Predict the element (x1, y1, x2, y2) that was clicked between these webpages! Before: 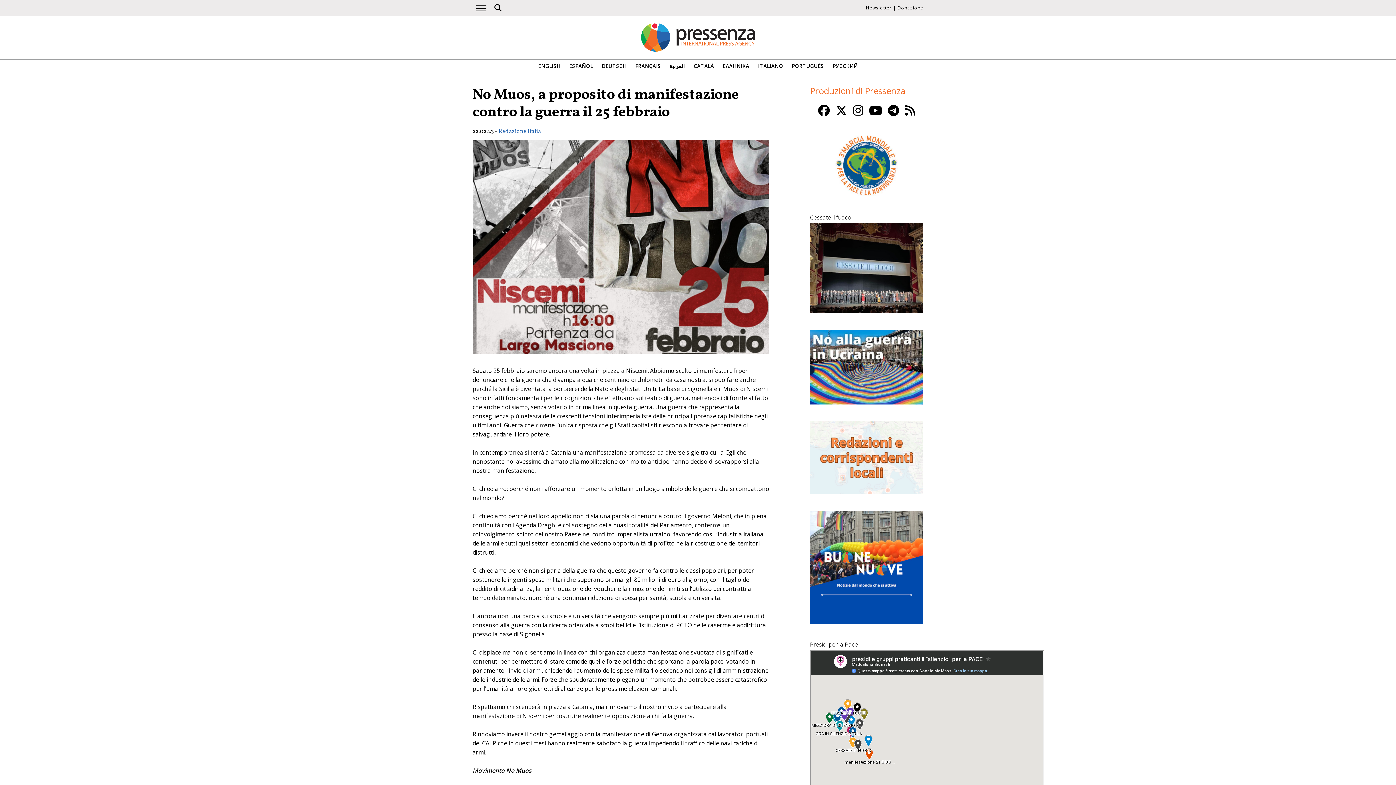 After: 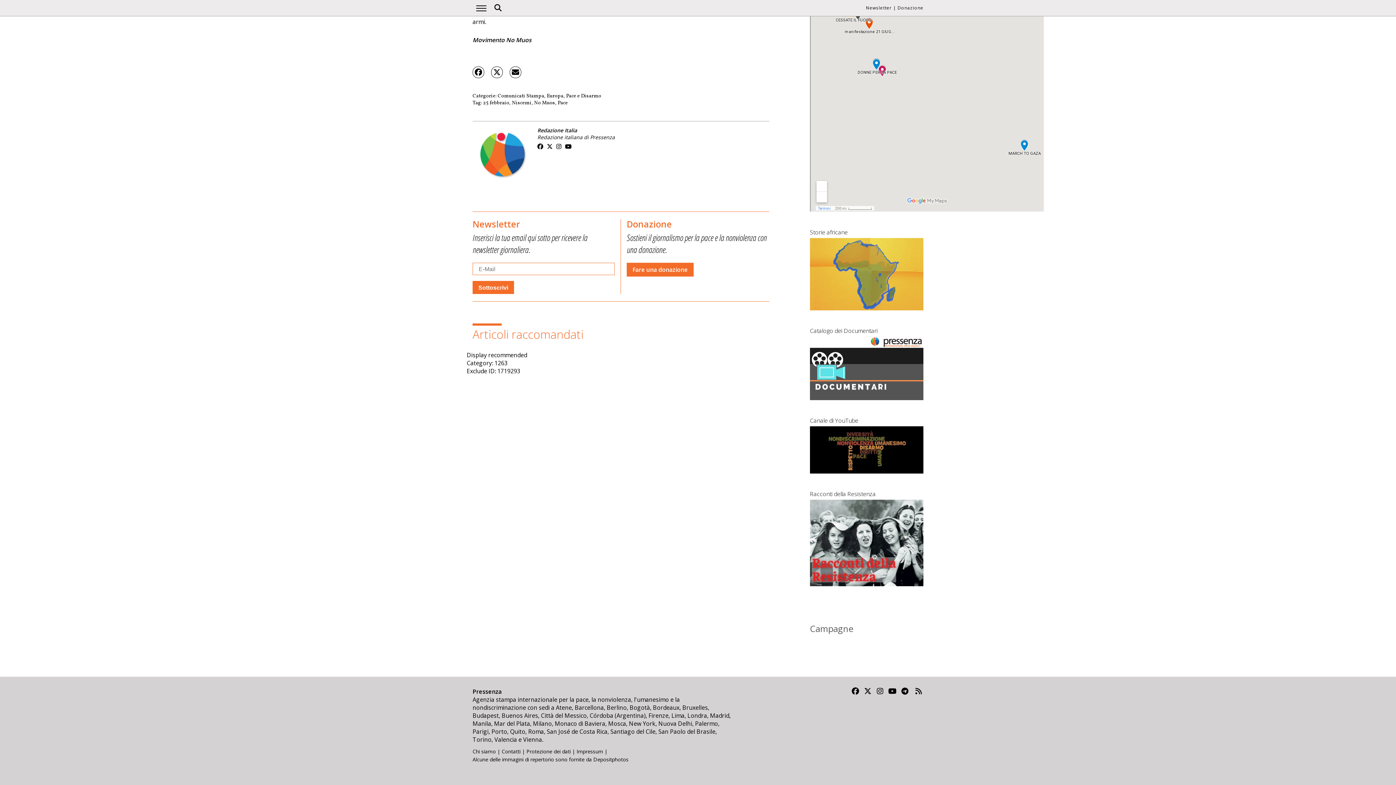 Action: label: Newsletter bbox: (866, 4, 892, 10)